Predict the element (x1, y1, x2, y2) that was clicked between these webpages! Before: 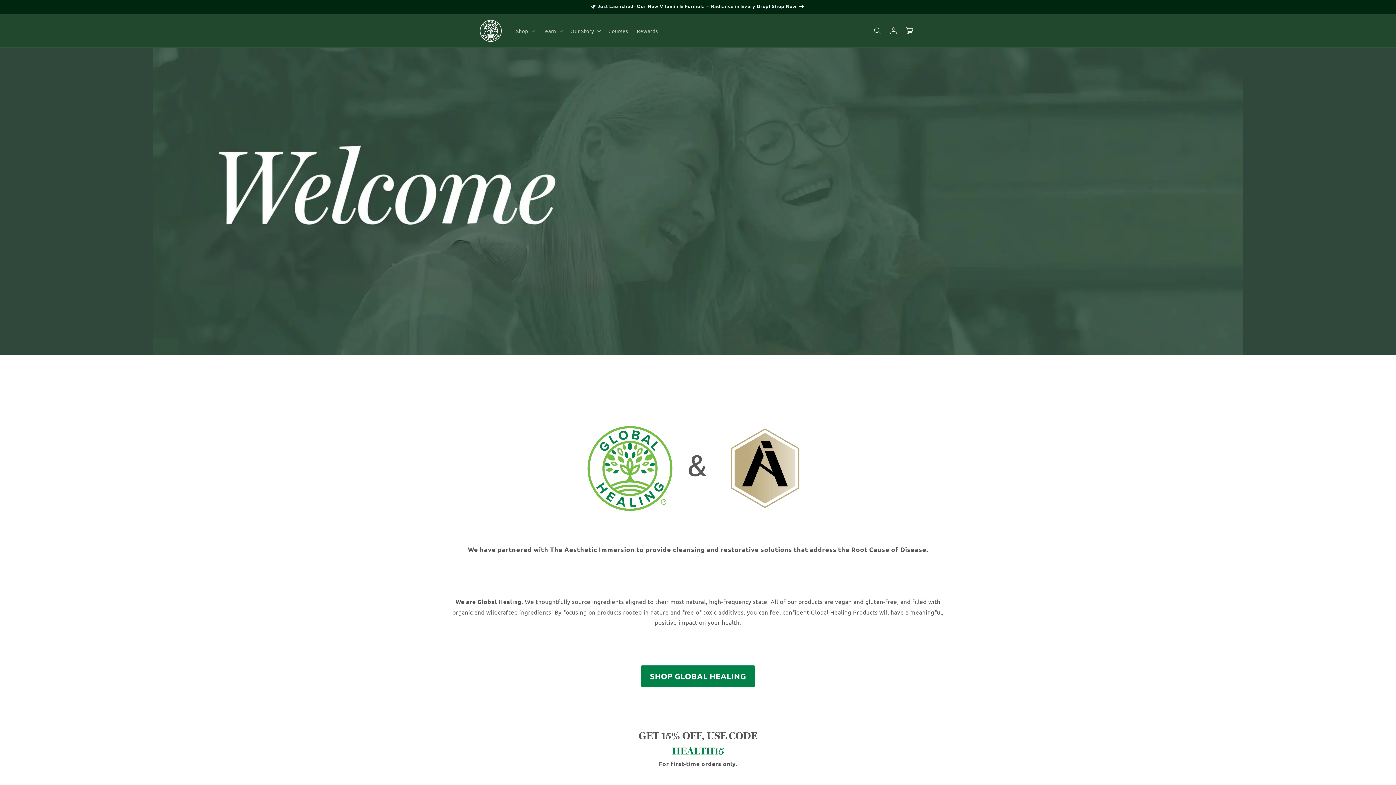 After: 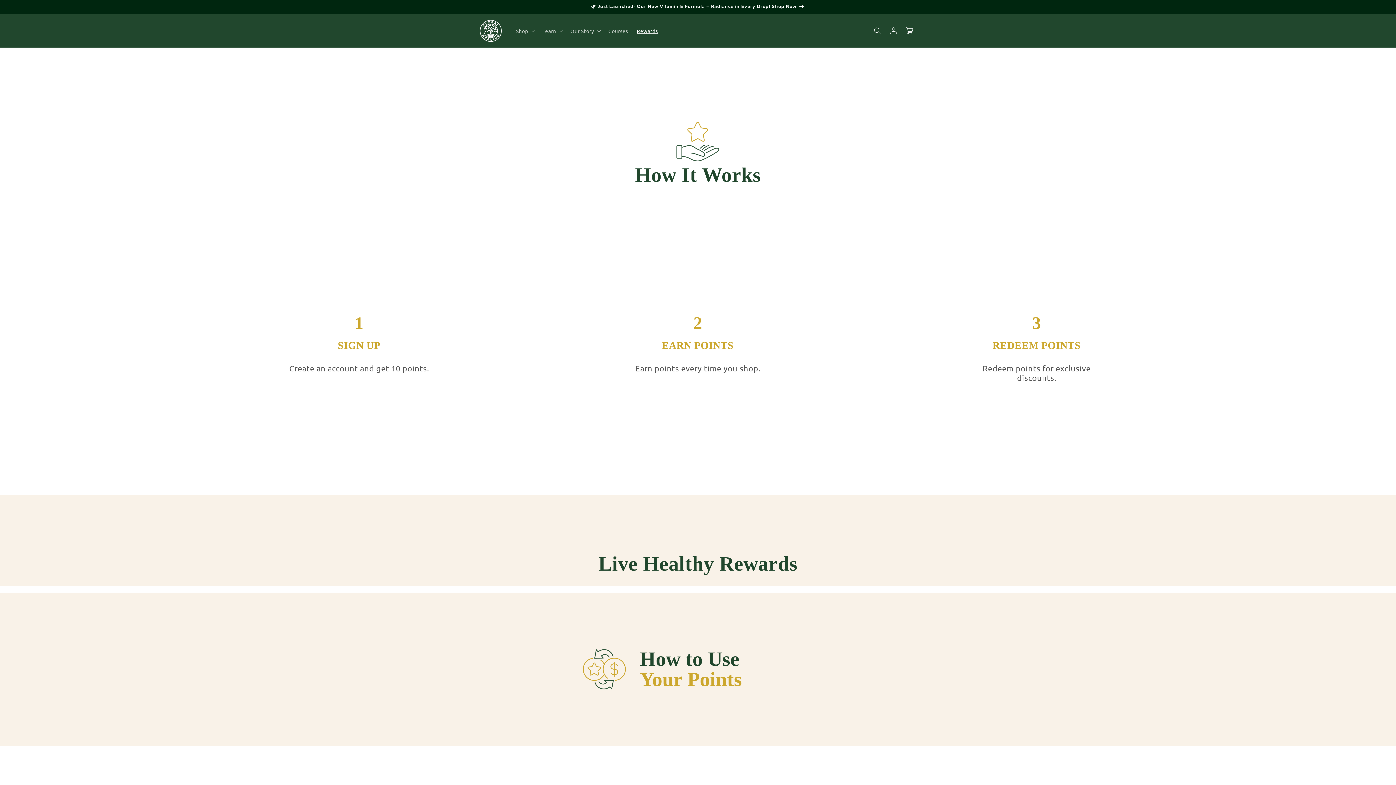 Action: label: Rewards bbox: (632, 23, 662, 38)